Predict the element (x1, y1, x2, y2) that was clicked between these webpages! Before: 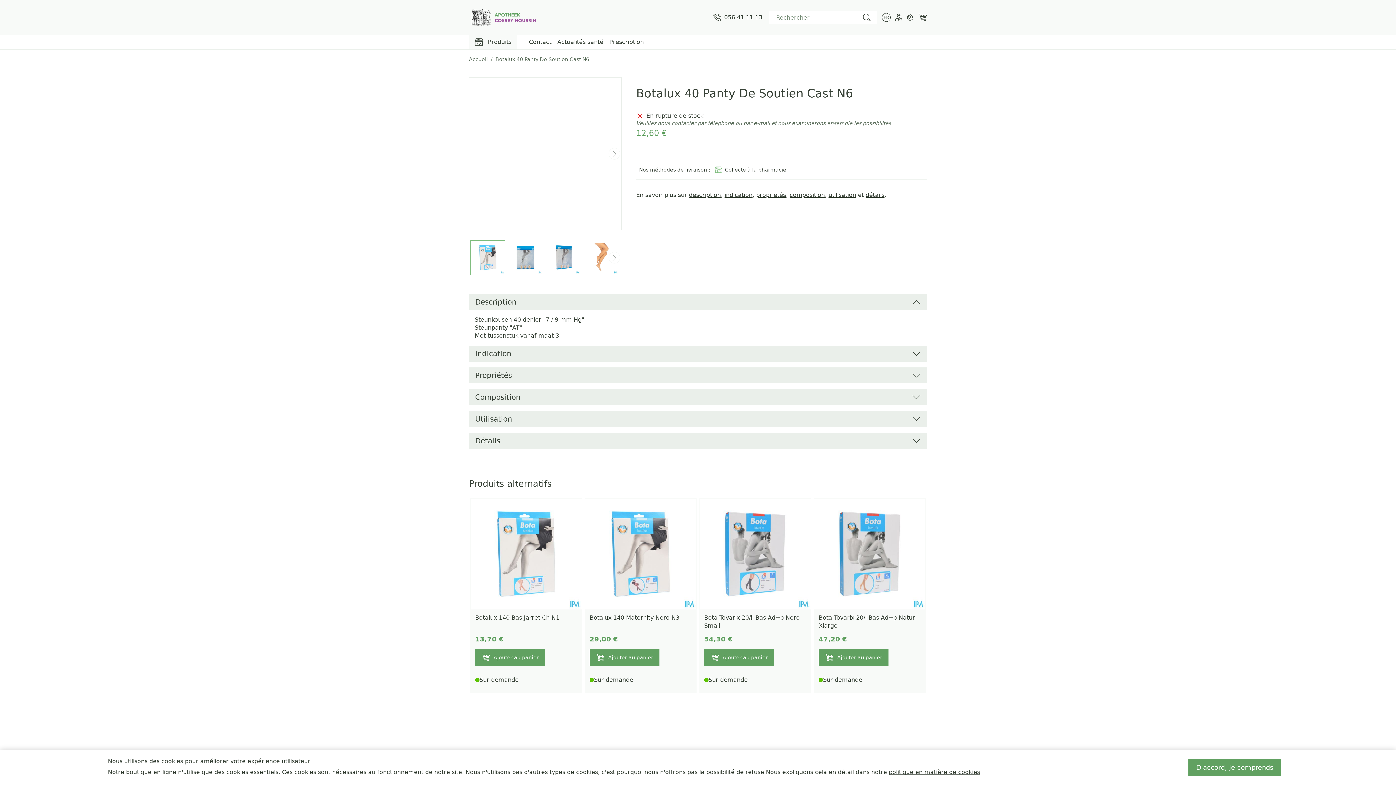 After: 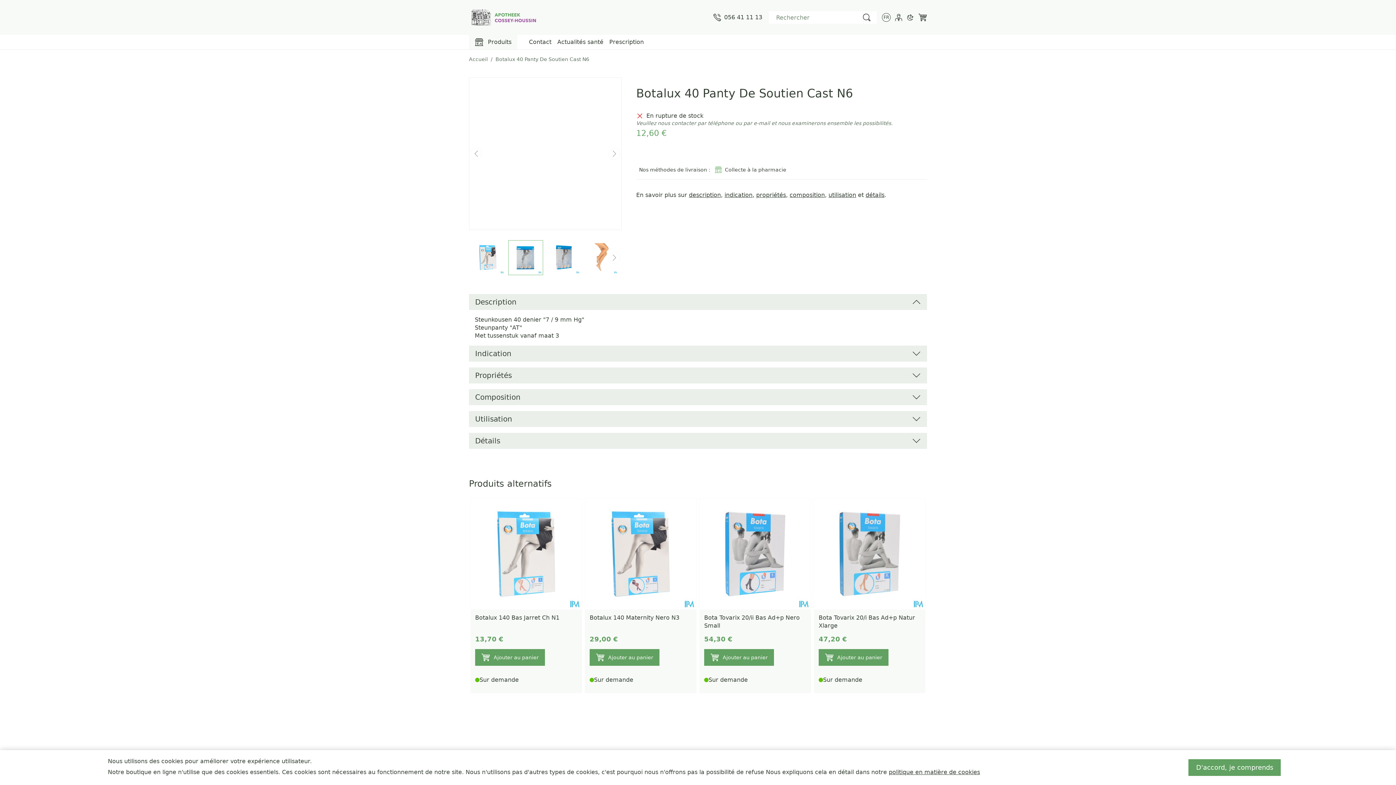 Action: bbox: (509, 241, 542, 274) label: View larger image